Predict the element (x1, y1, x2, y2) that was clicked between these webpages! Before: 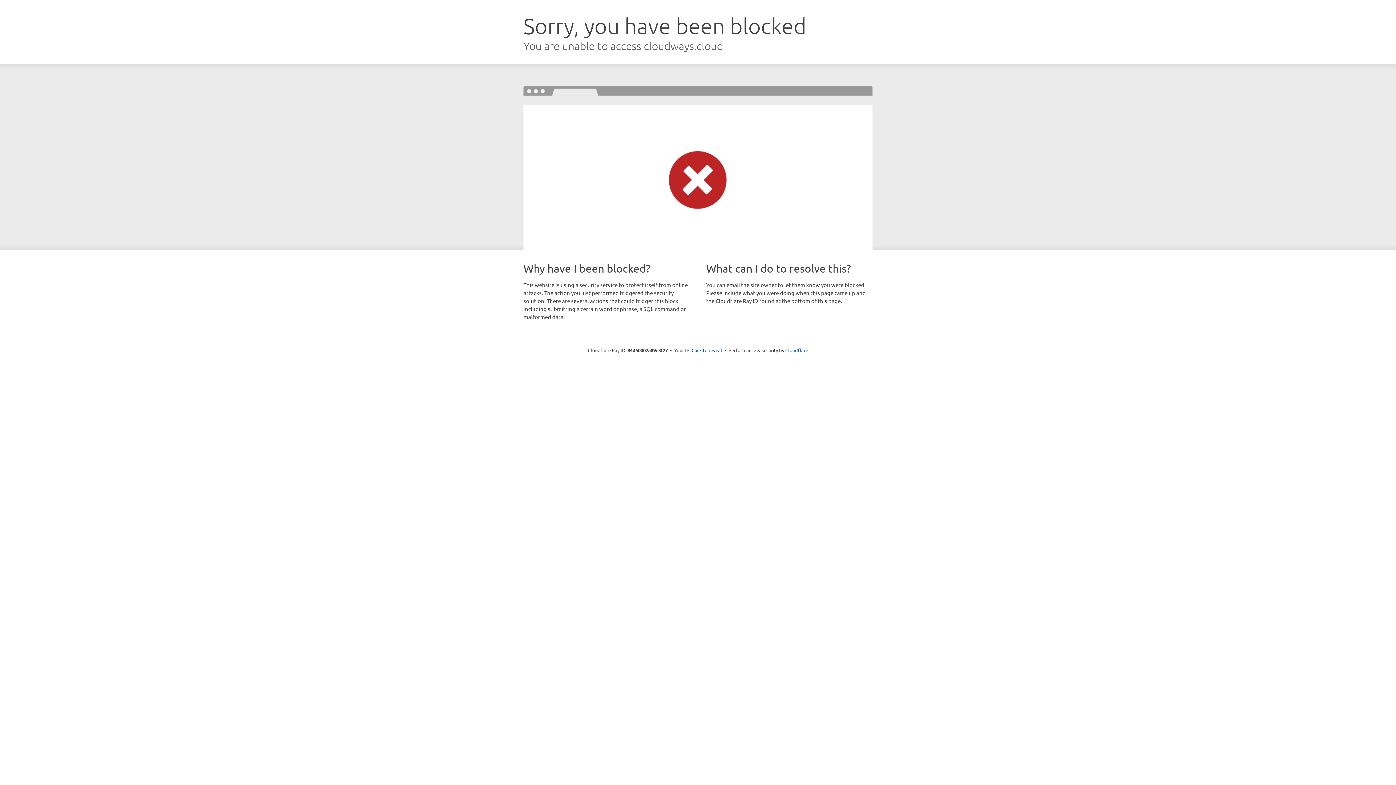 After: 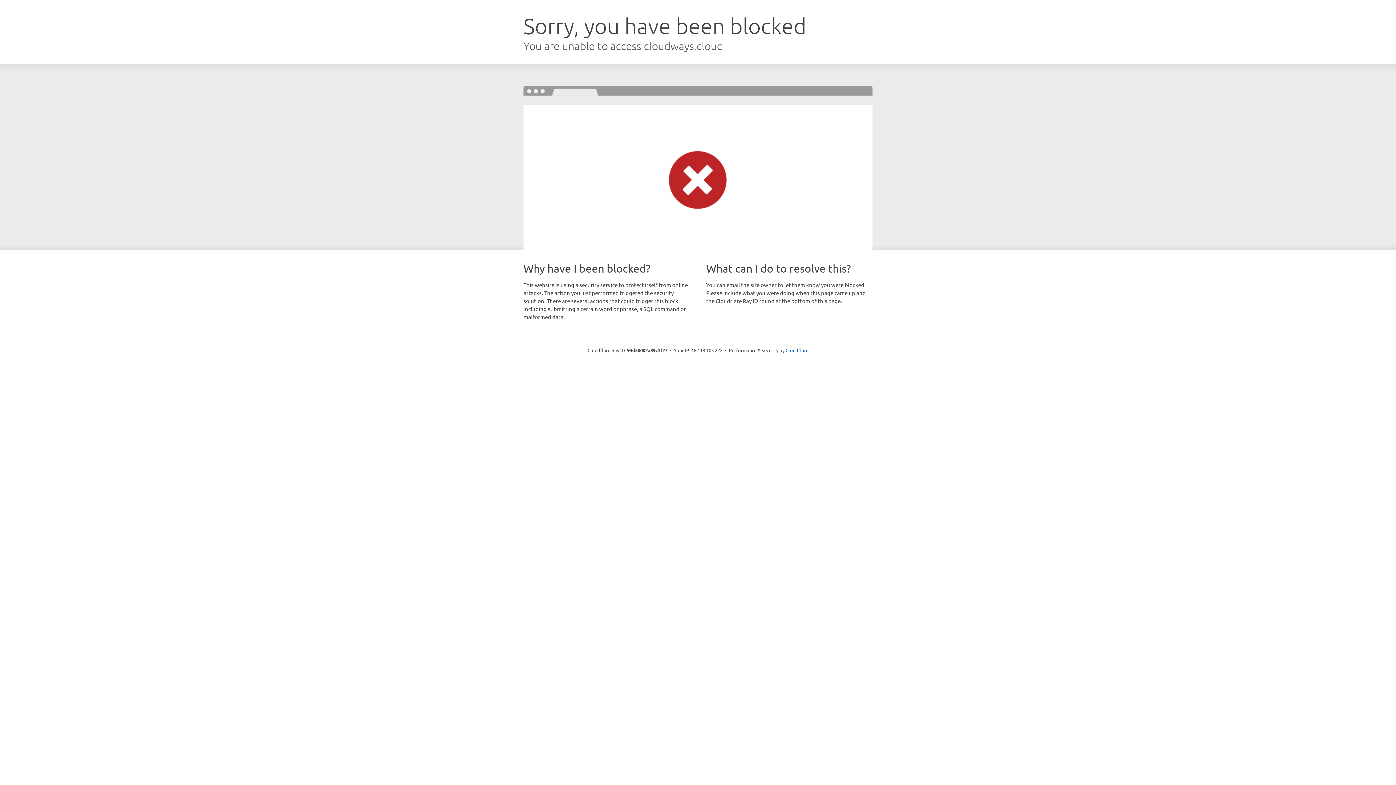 Action: label: Click to reveal bbox: (691, 346, 722, 353)